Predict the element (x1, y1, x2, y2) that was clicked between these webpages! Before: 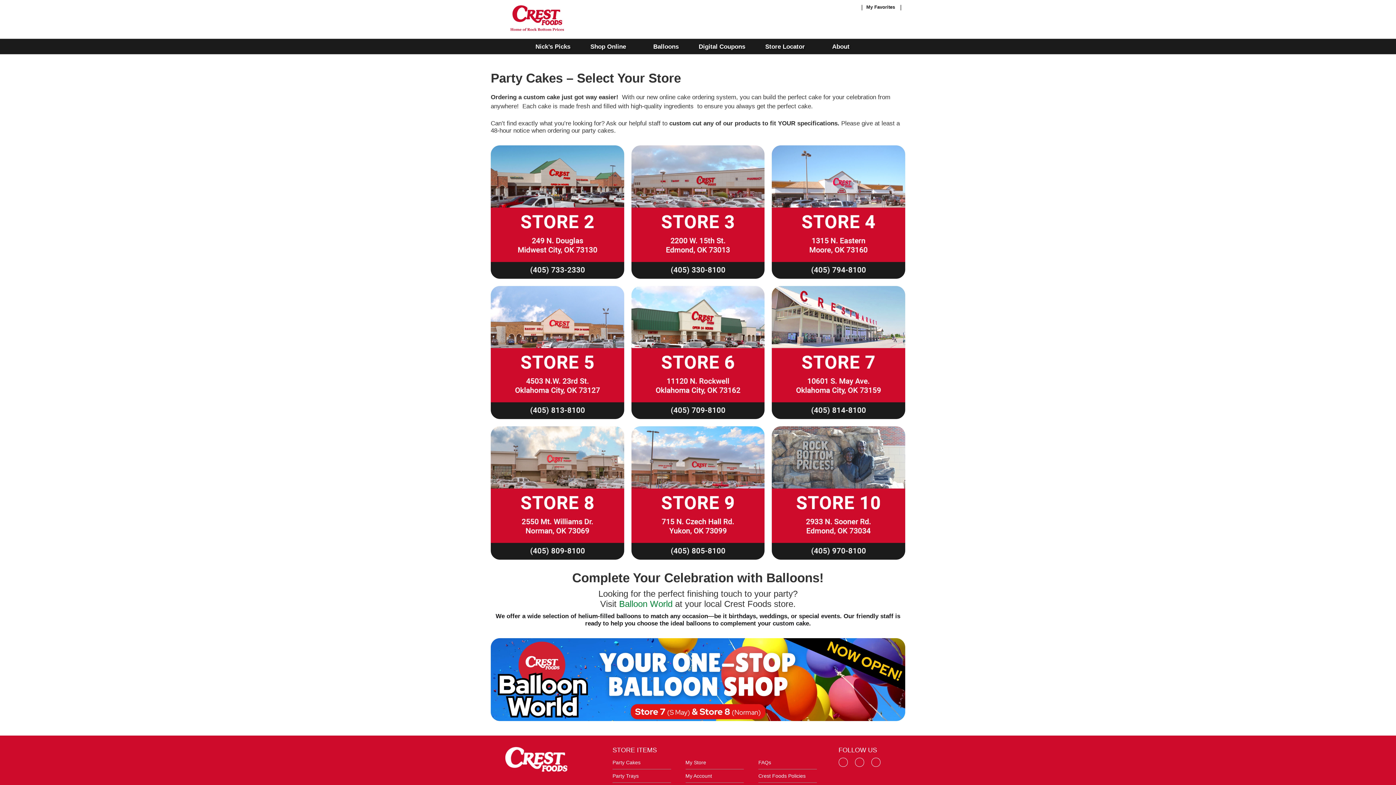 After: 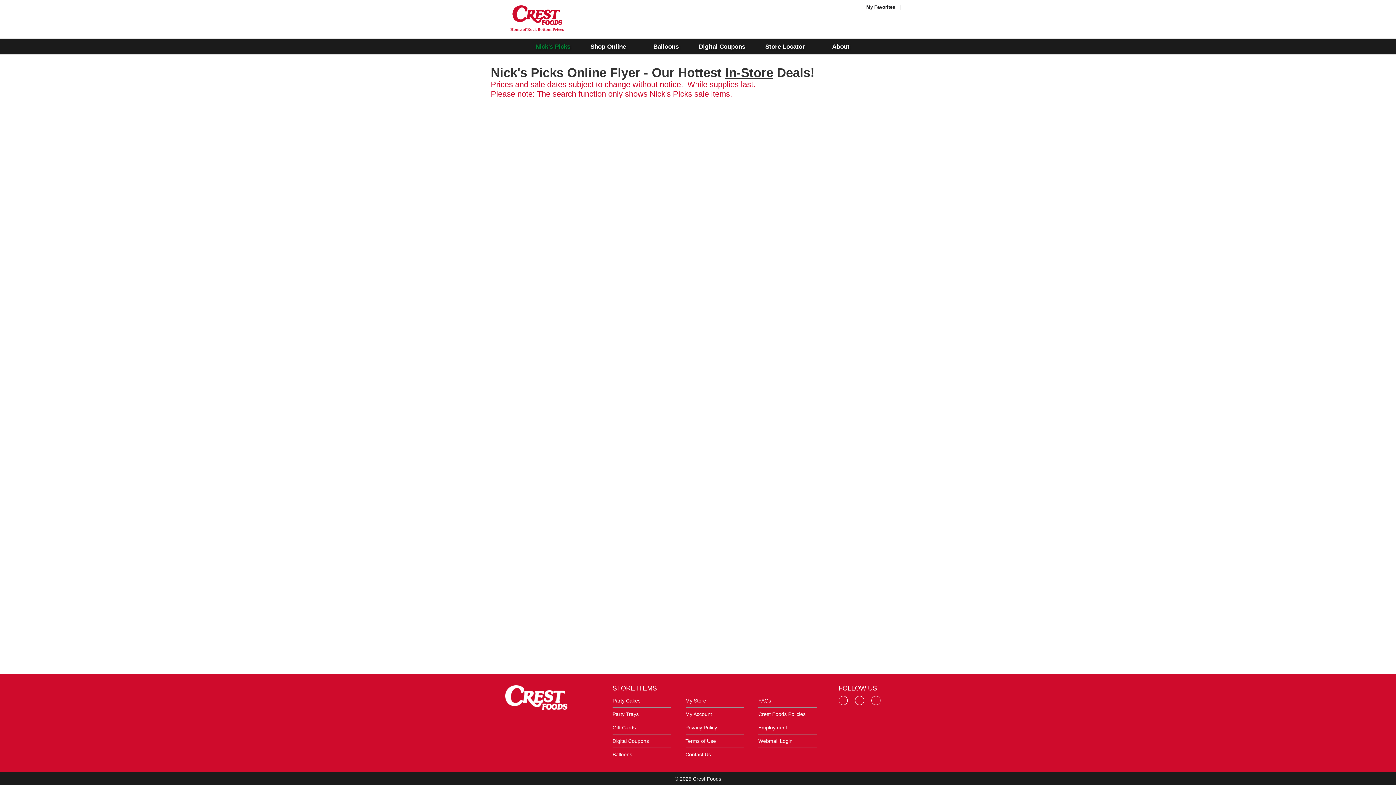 Action: label: Nick’s Picks bbox: (535, 39, 577, 54)